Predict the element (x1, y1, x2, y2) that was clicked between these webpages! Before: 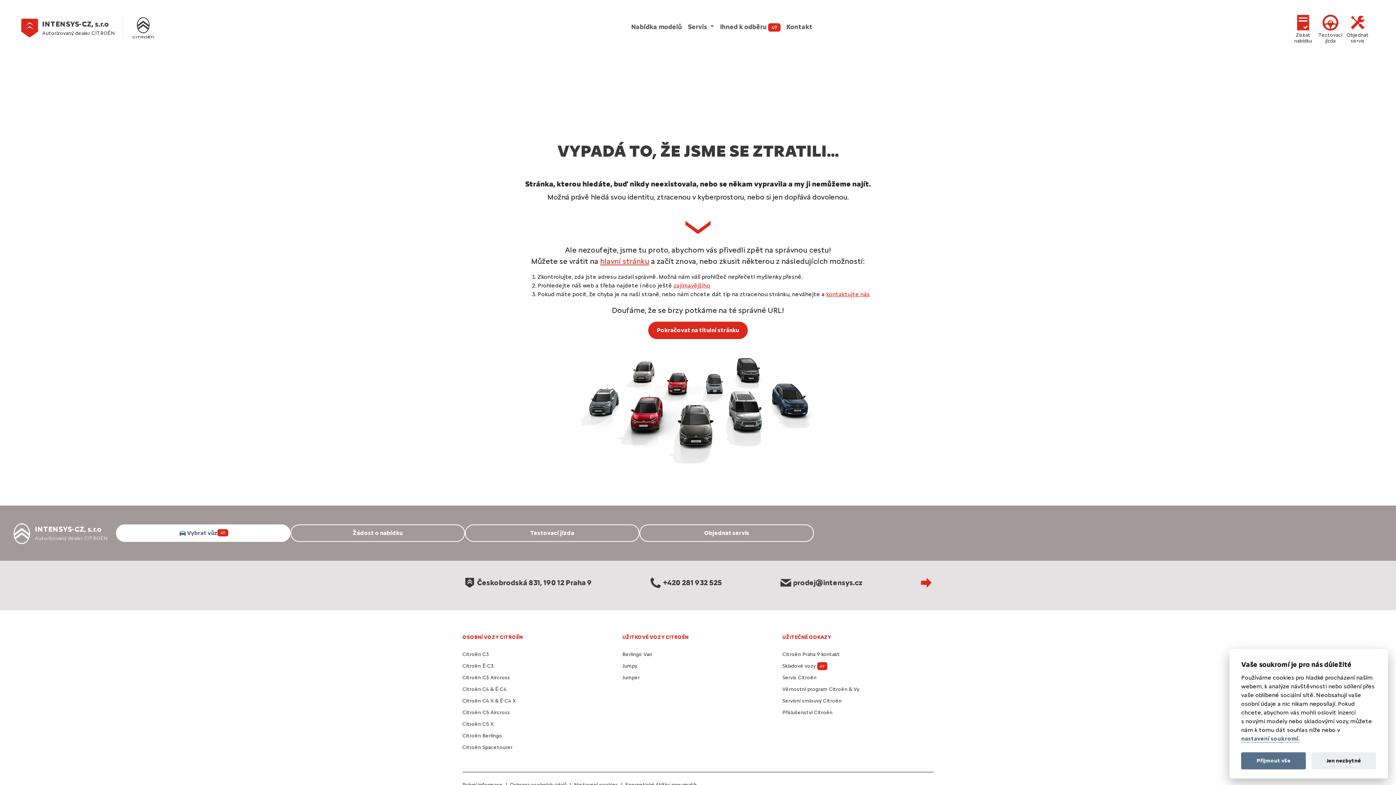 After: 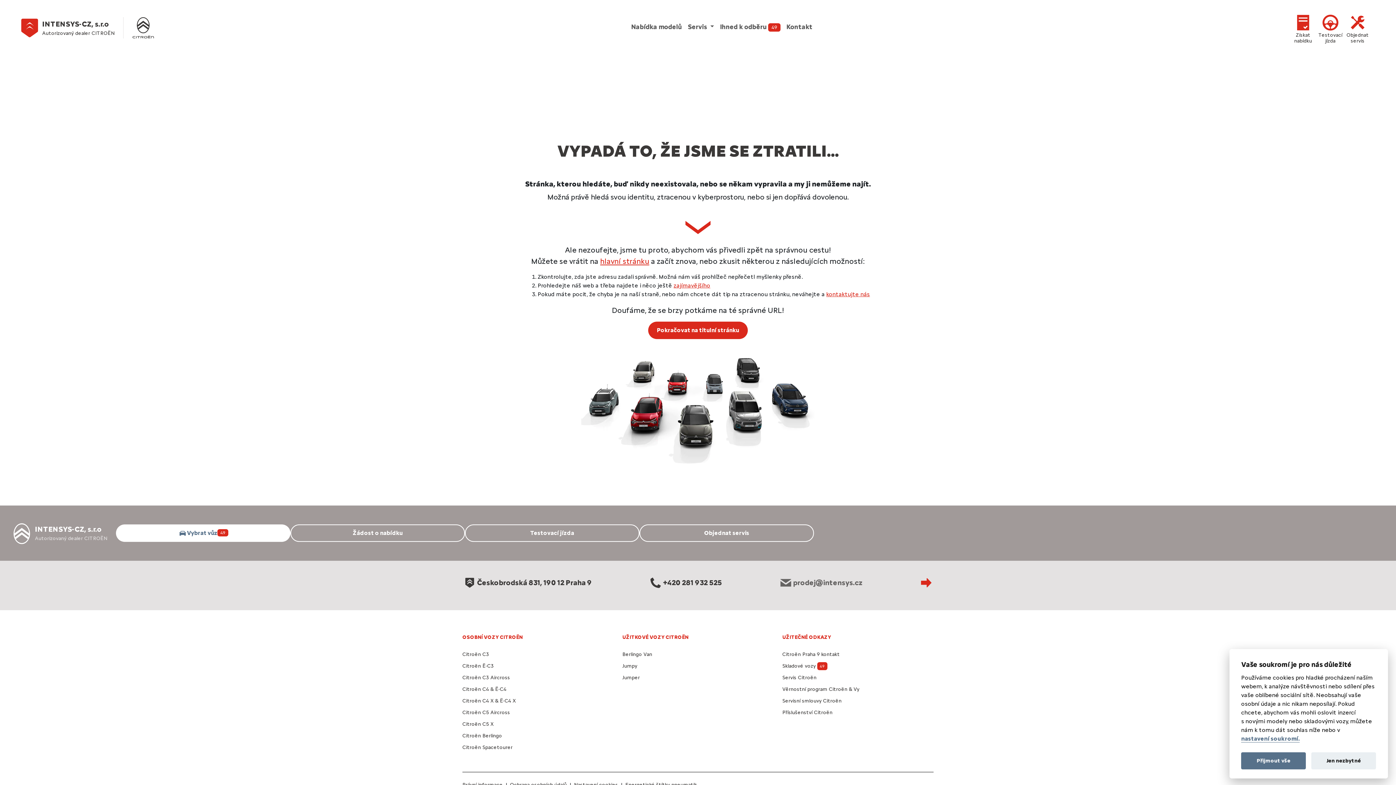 Action: label: prodej@intensys.cz bbox: (778, 575, 862, 590)